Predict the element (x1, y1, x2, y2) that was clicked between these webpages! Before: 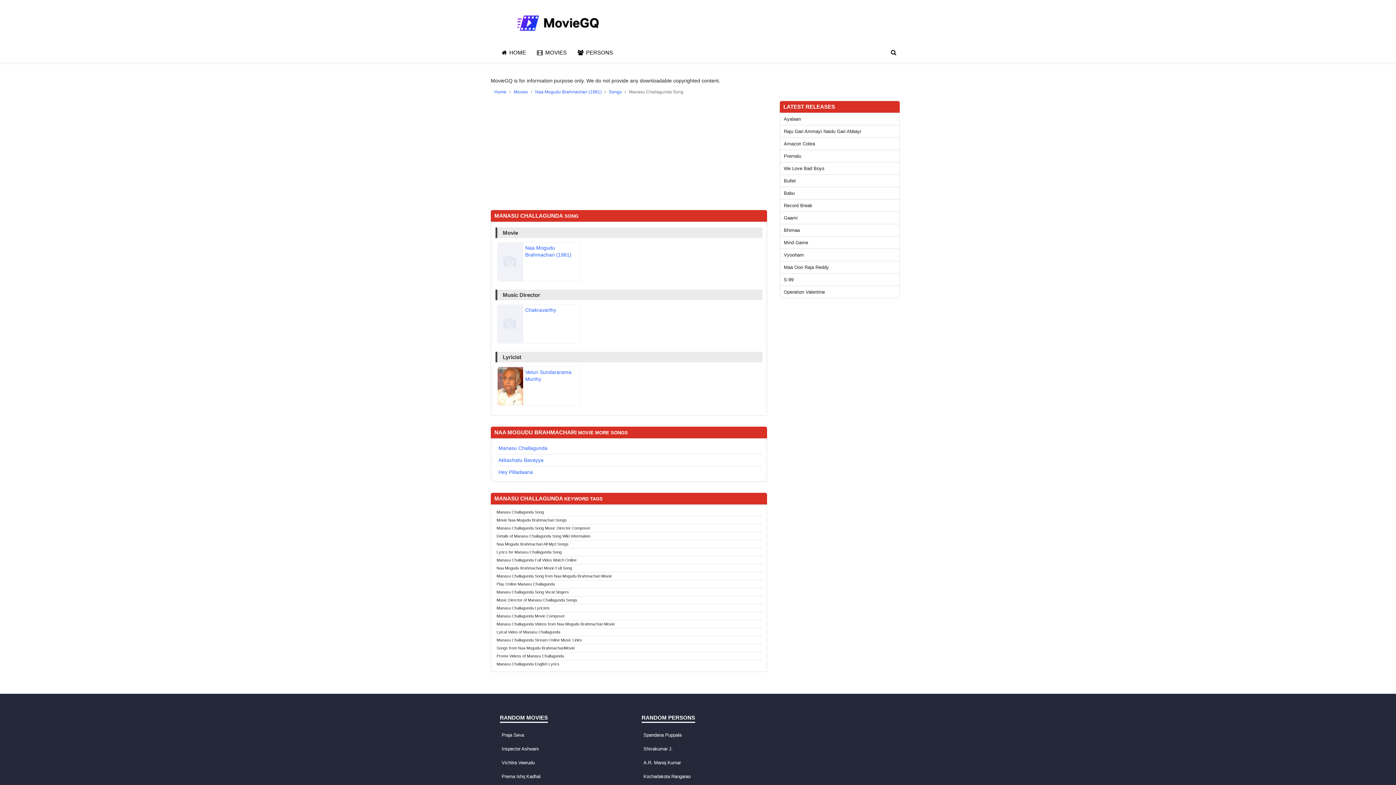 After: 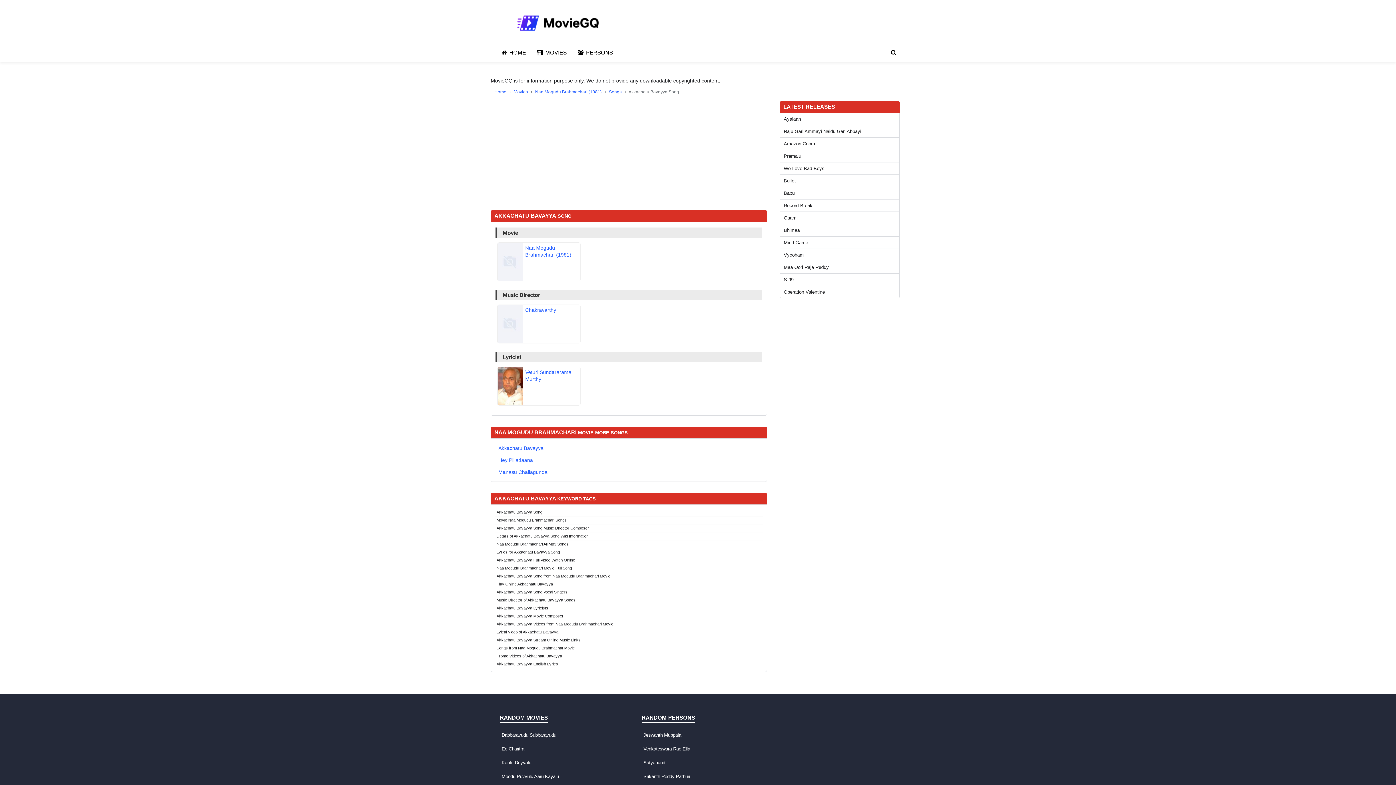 Action: label: Akkachatu Bavayya bbox: (498, 457, 543, 463)